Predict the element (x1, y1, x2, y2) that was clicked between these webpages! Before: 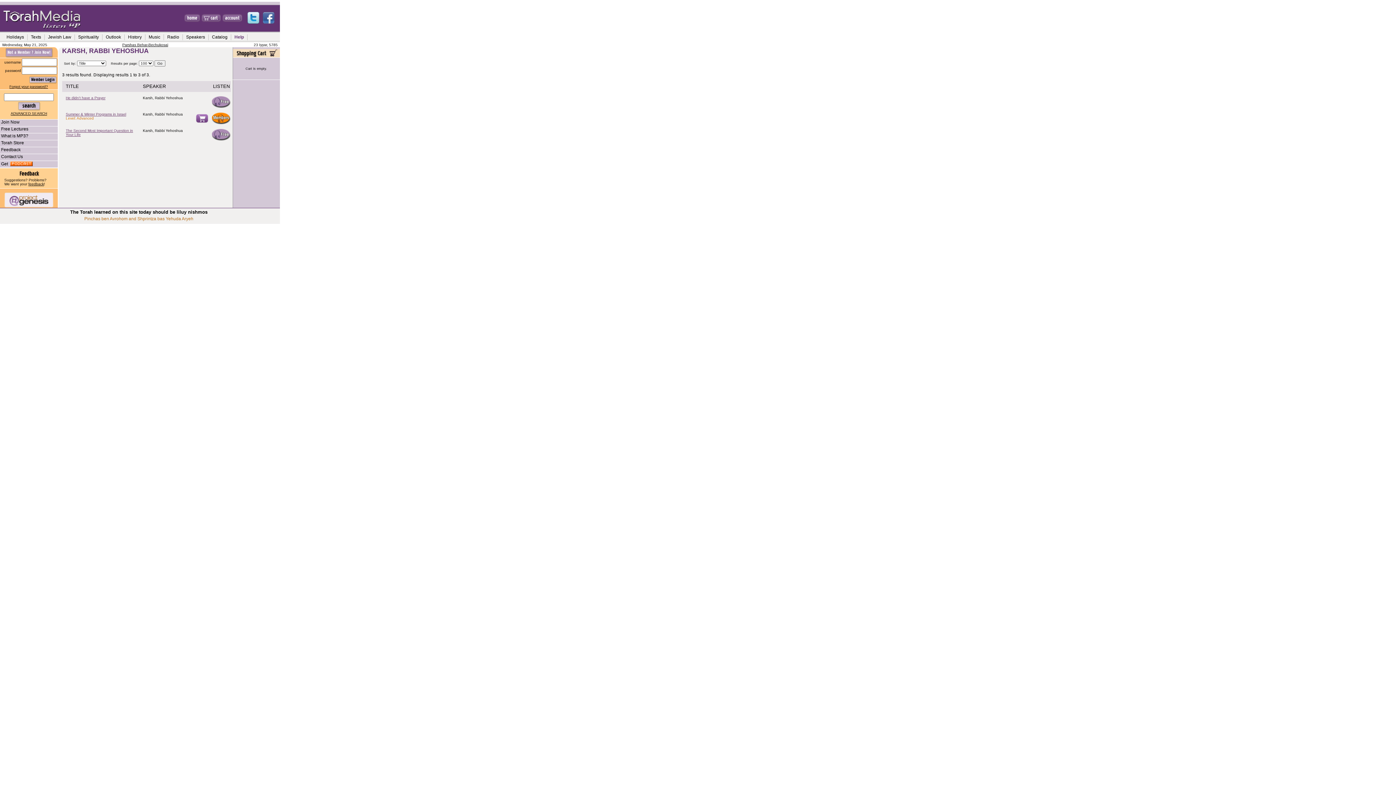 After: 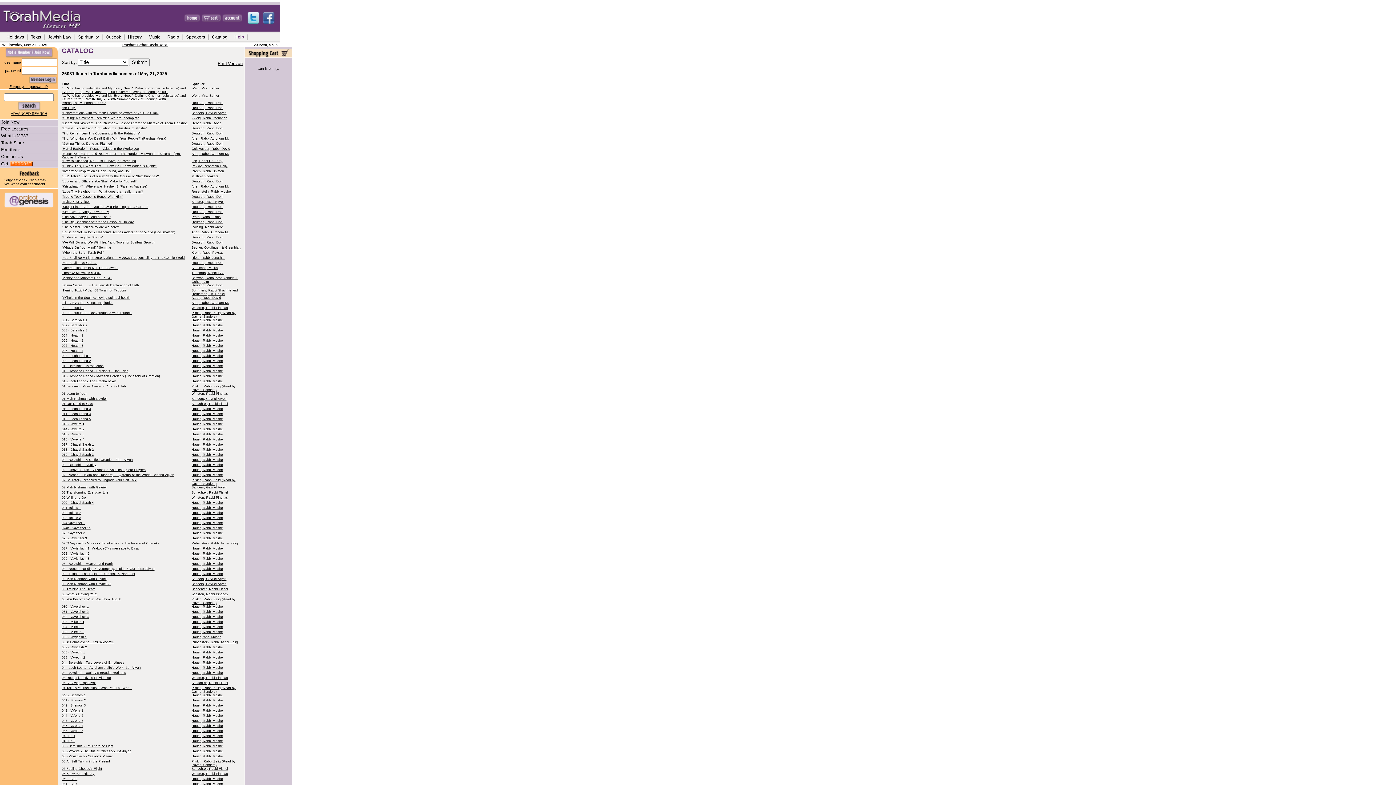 Action: bbox: (212, 34, 227, 39) label: Catalog